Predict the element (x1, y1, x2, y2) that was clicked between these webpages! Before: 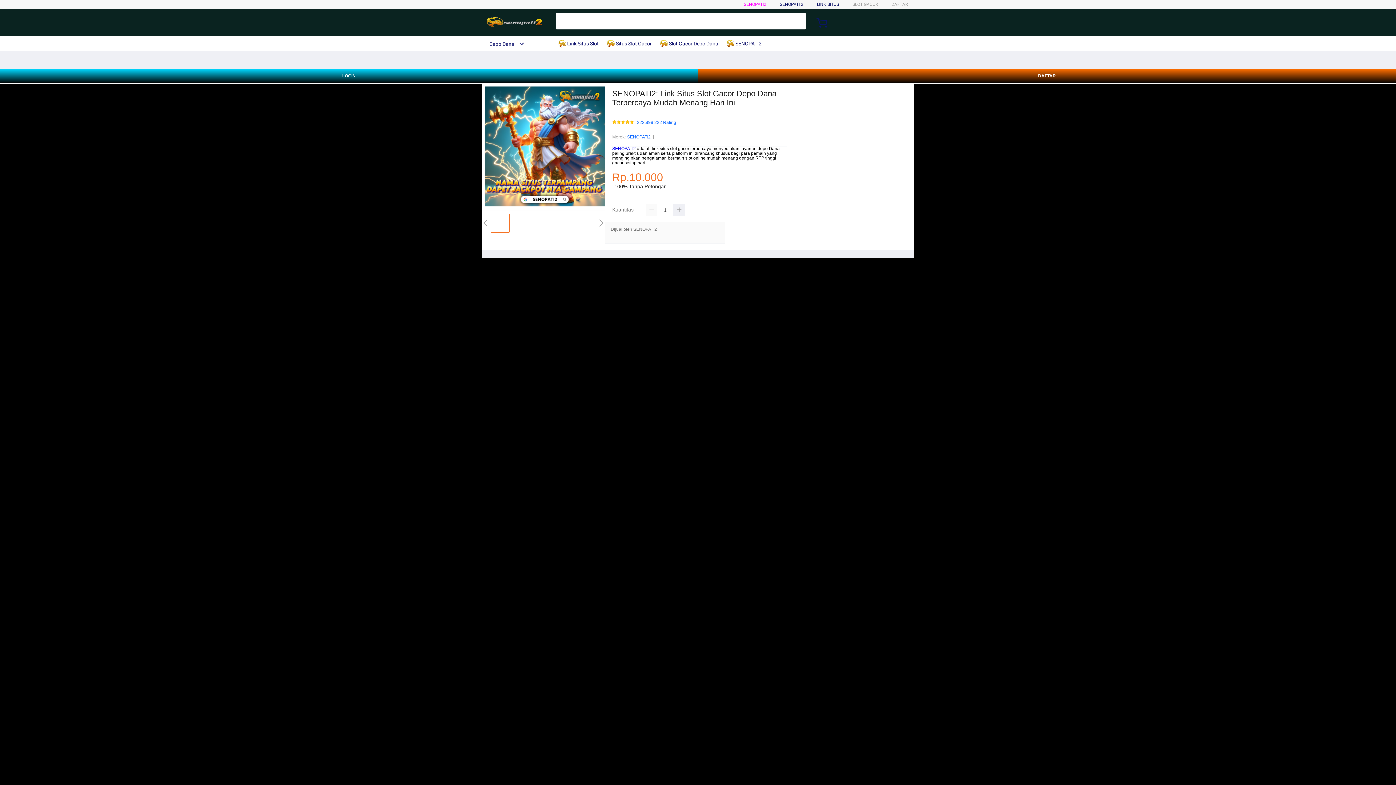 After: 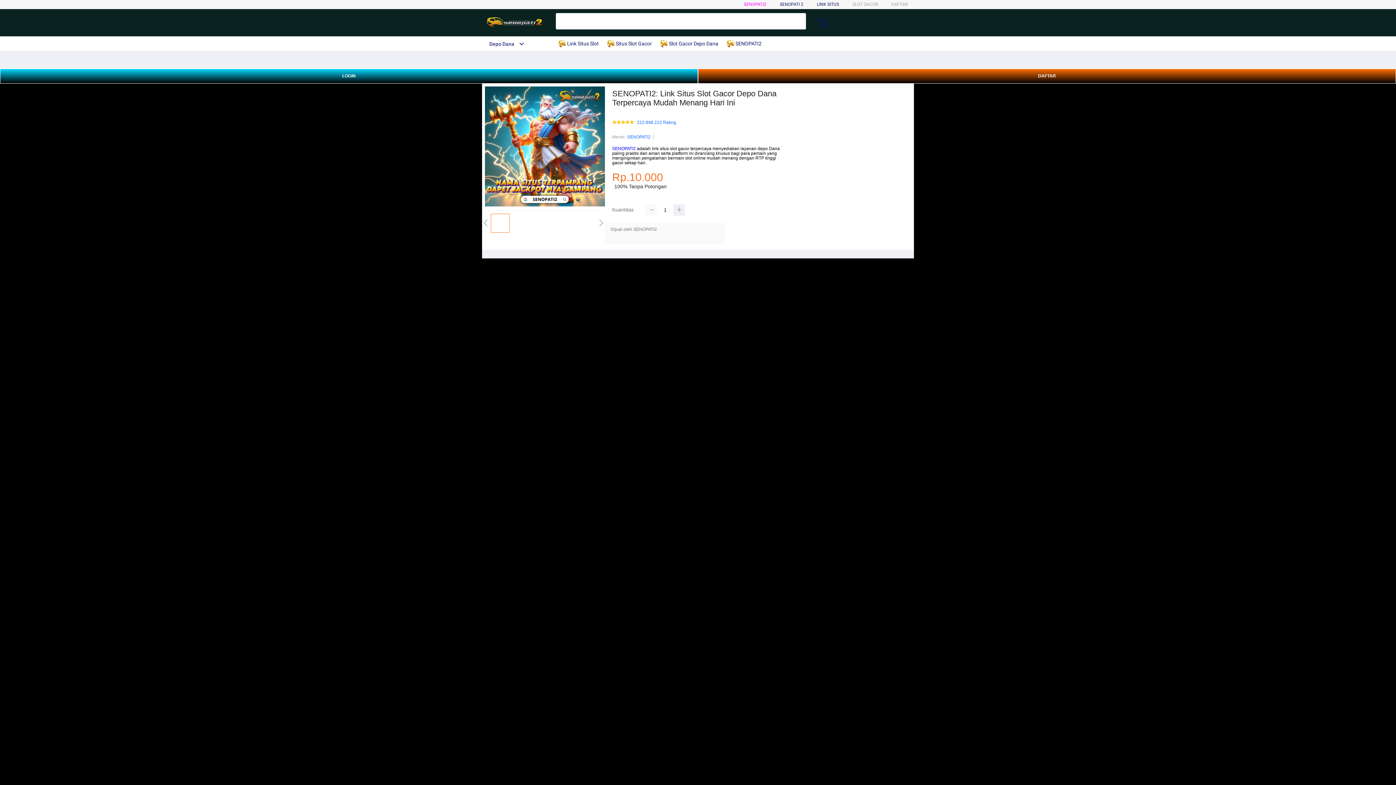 Action: bbox: (645, 204, 657, 216)